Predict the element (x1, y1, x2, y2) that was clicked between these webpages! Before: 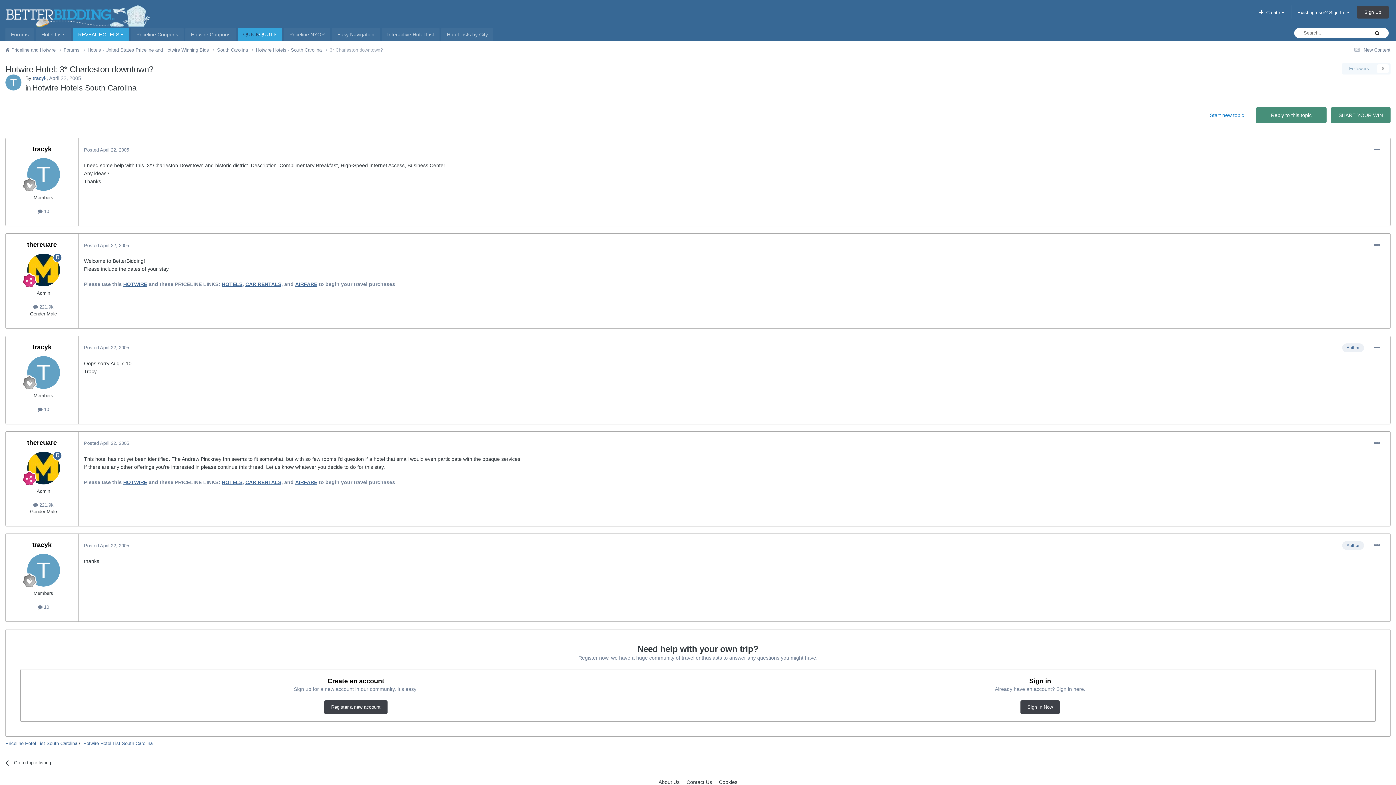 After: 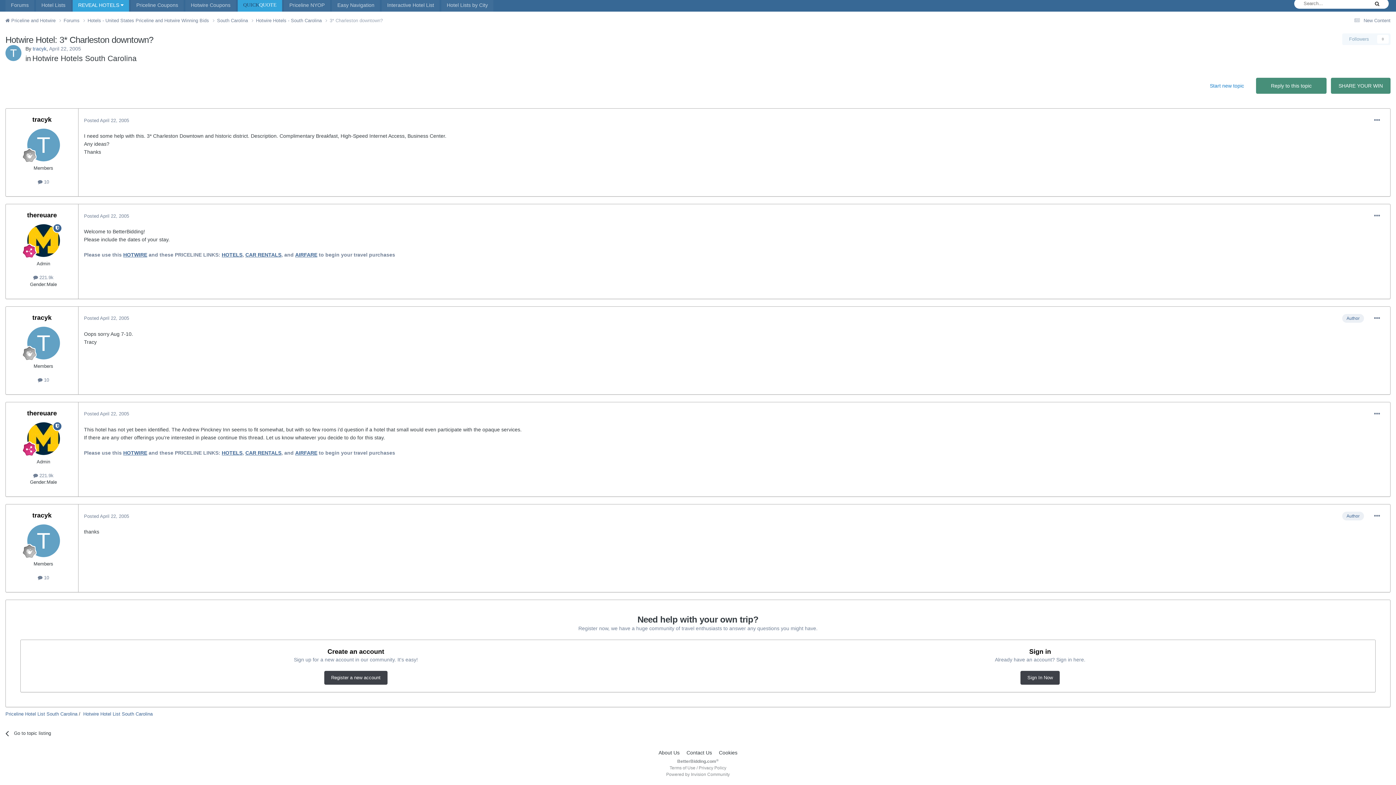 Action: bbox: (1256, 107, 1326, 123) label: Reply to this topic